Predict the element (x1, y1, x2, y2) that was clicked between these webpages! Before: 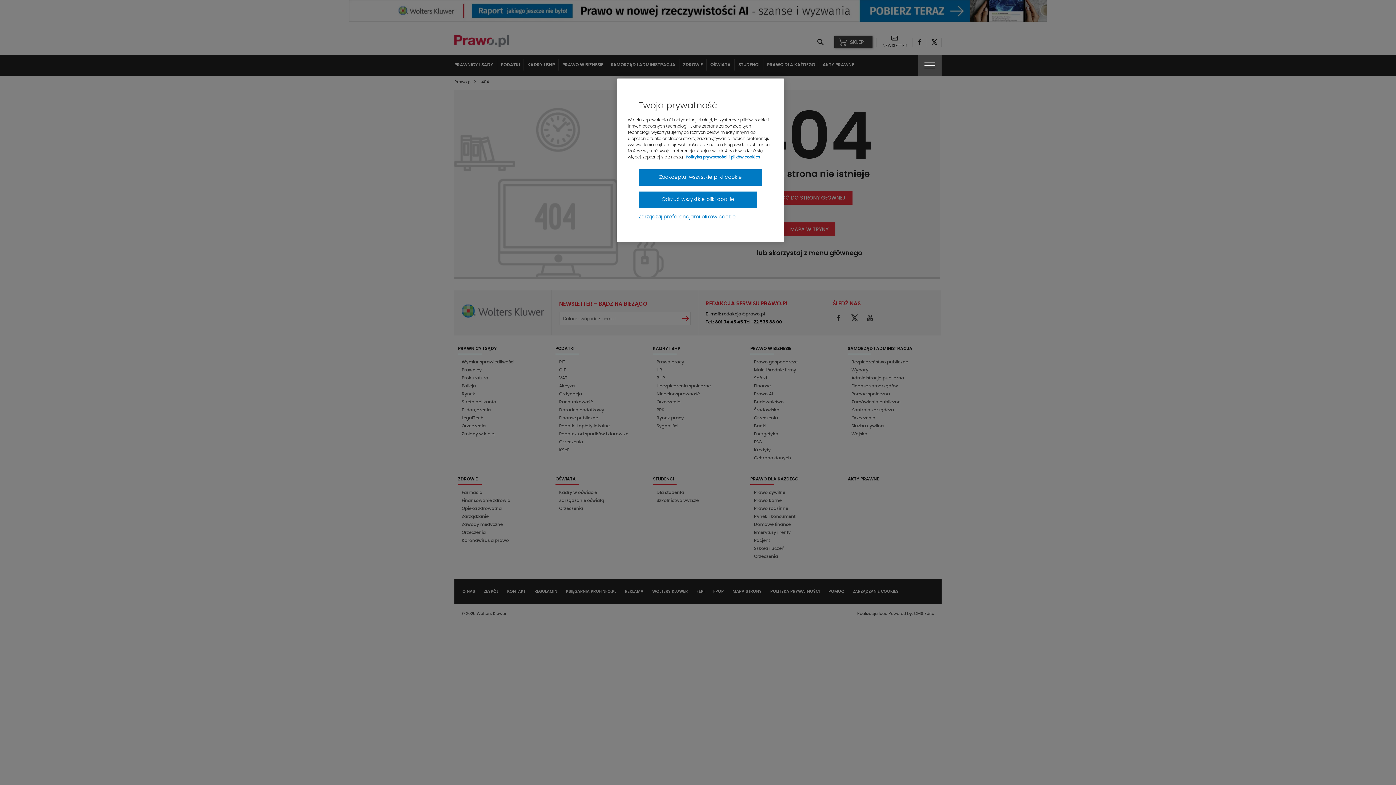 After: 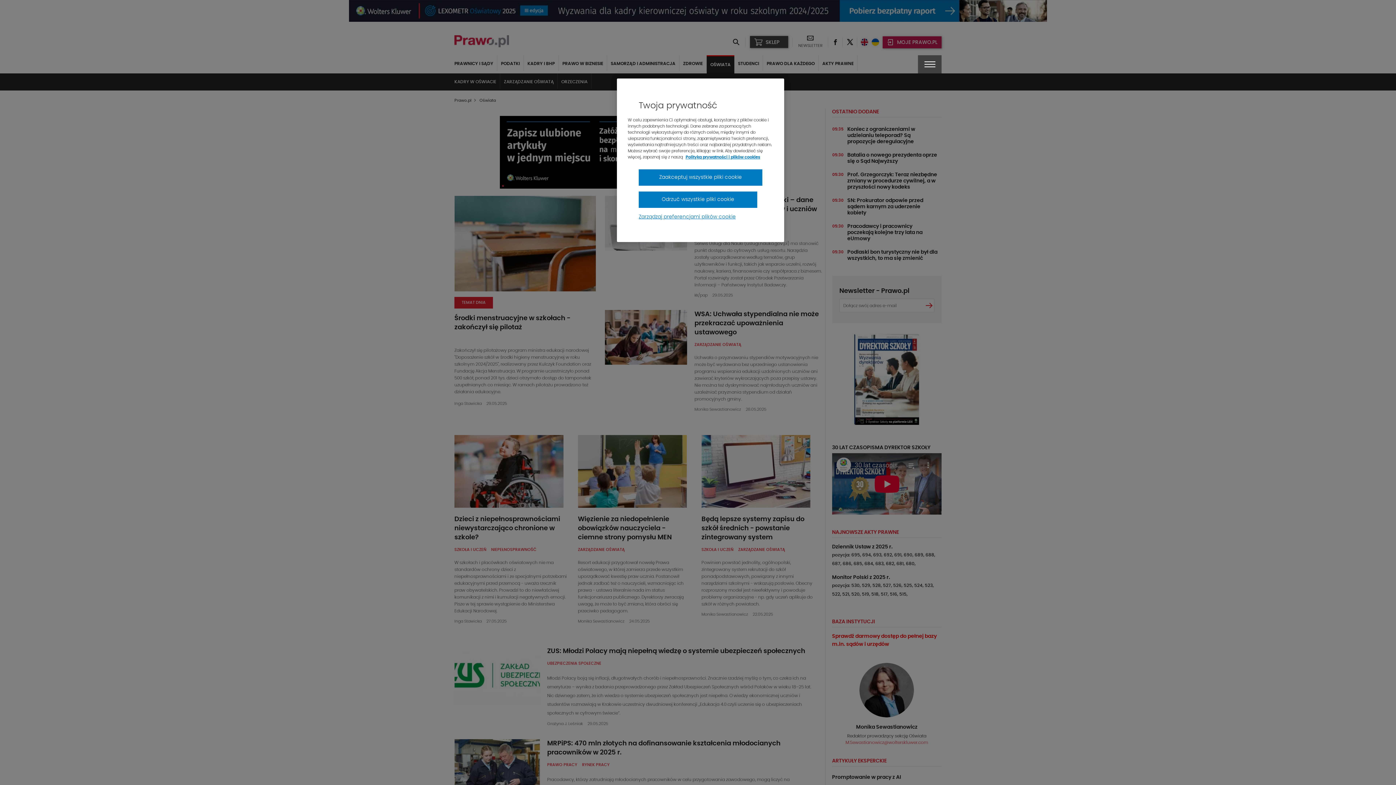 Action: bbox: (552, 473, 649, 483) label: OŚWIATA